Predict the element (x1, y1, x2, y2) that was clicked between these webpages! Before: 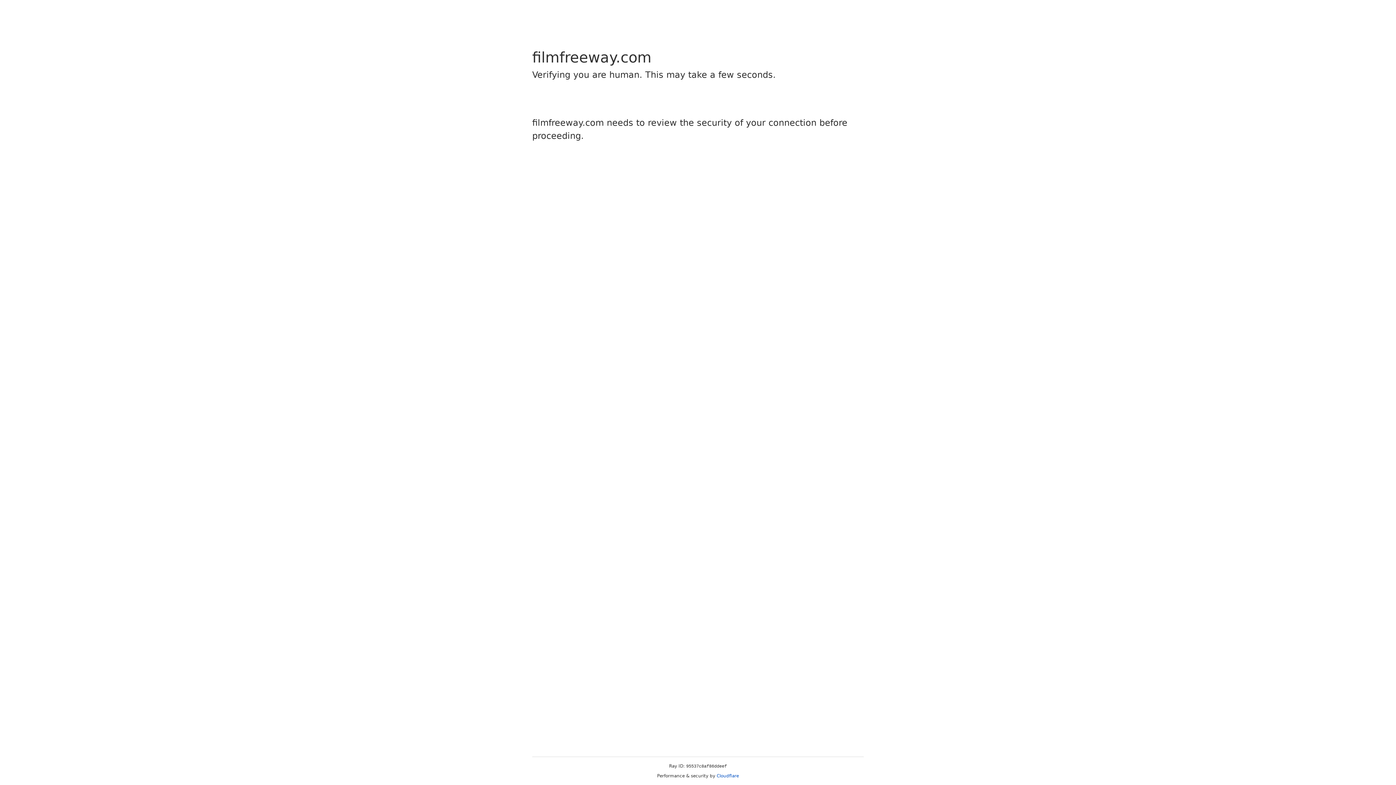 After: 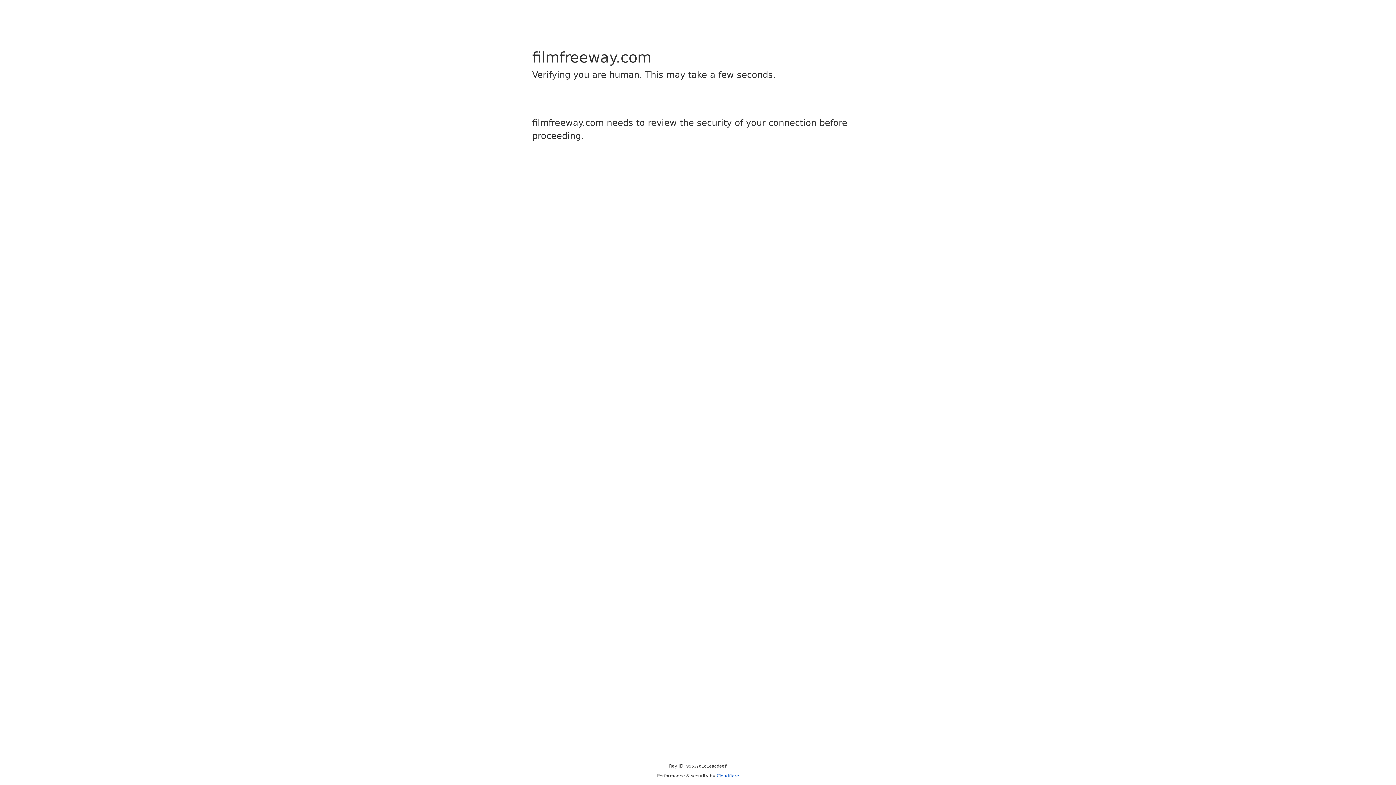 Action: bbox: (716, 773, 739, 778) label: Cloudflare